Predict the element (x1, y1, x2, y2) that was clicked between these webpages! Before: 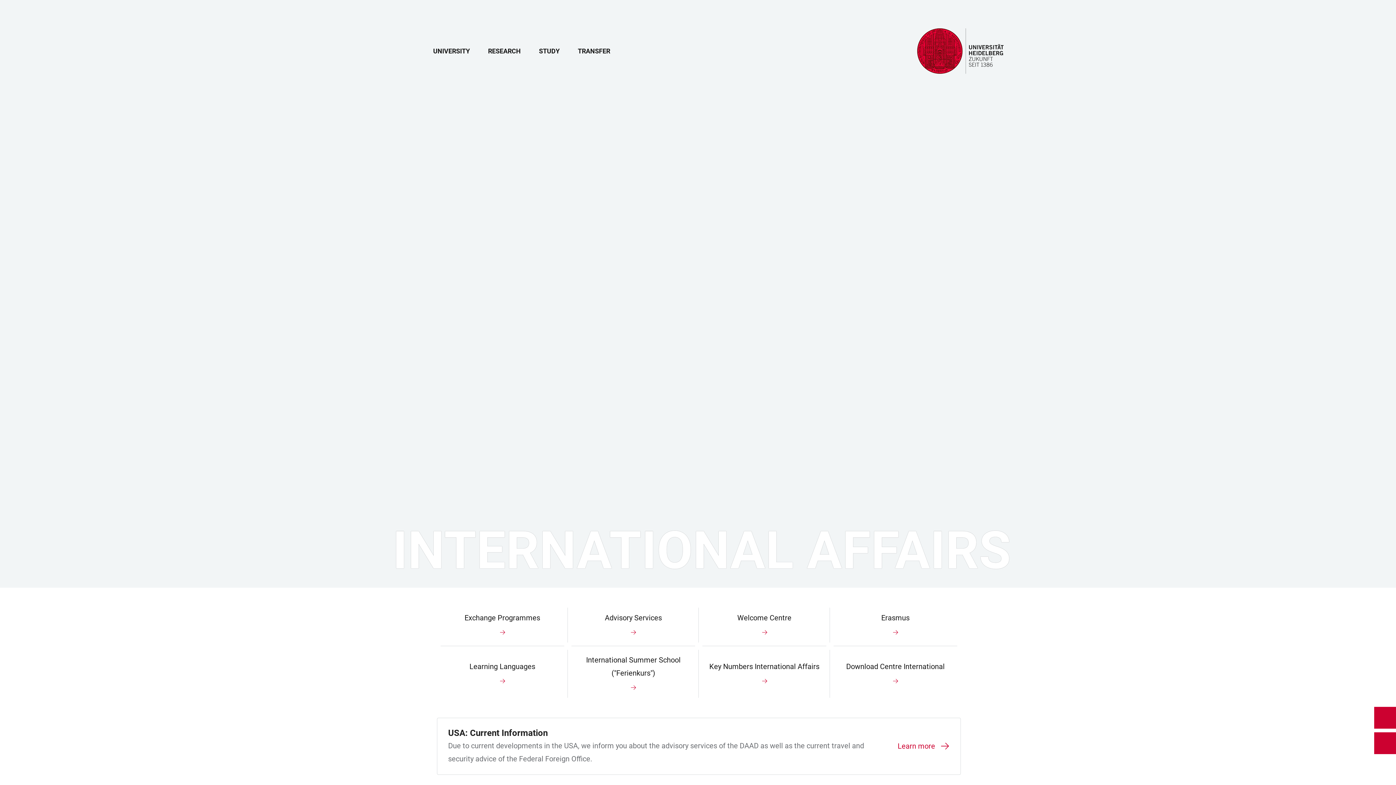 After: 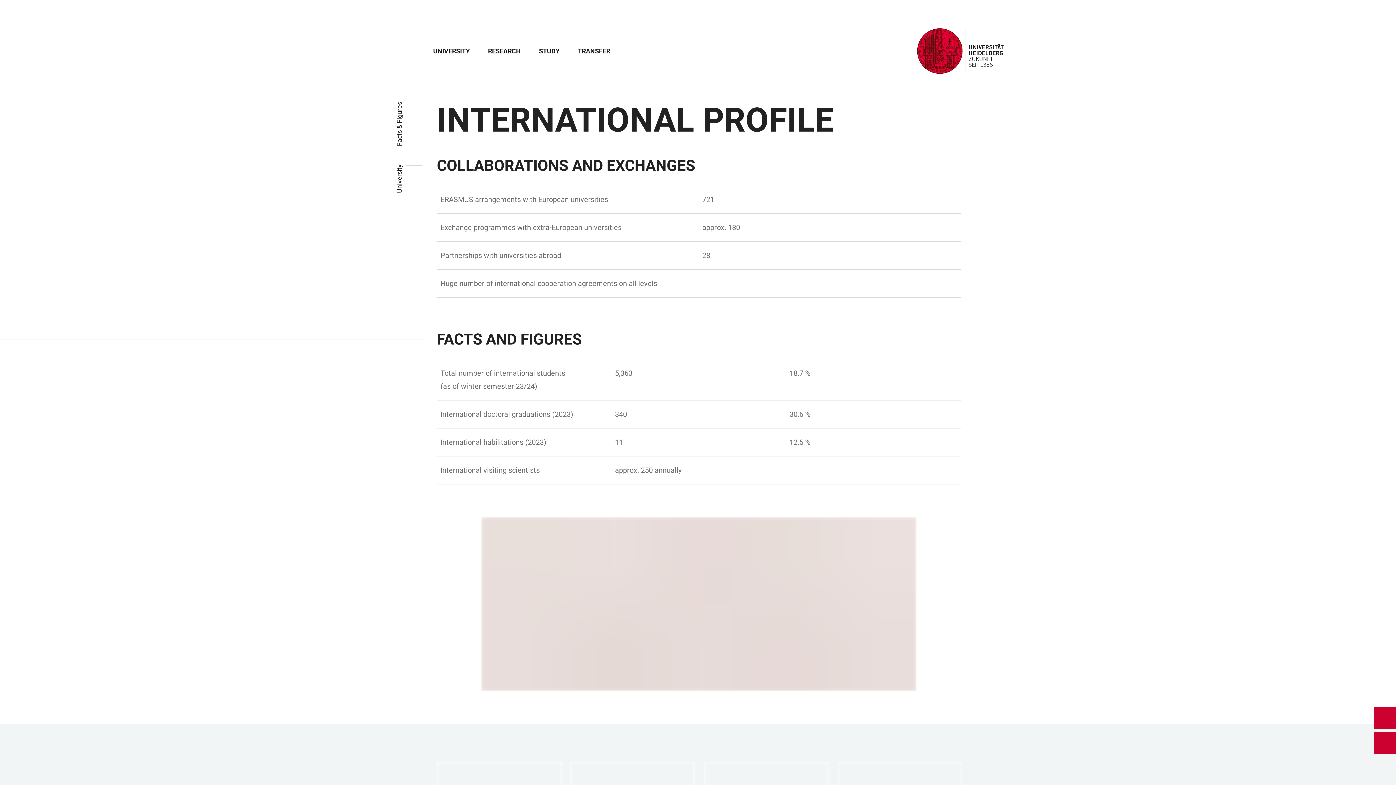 Action: label: Key Numbers International Affairs

Learn more bbox: (699, 646, 830, 701)